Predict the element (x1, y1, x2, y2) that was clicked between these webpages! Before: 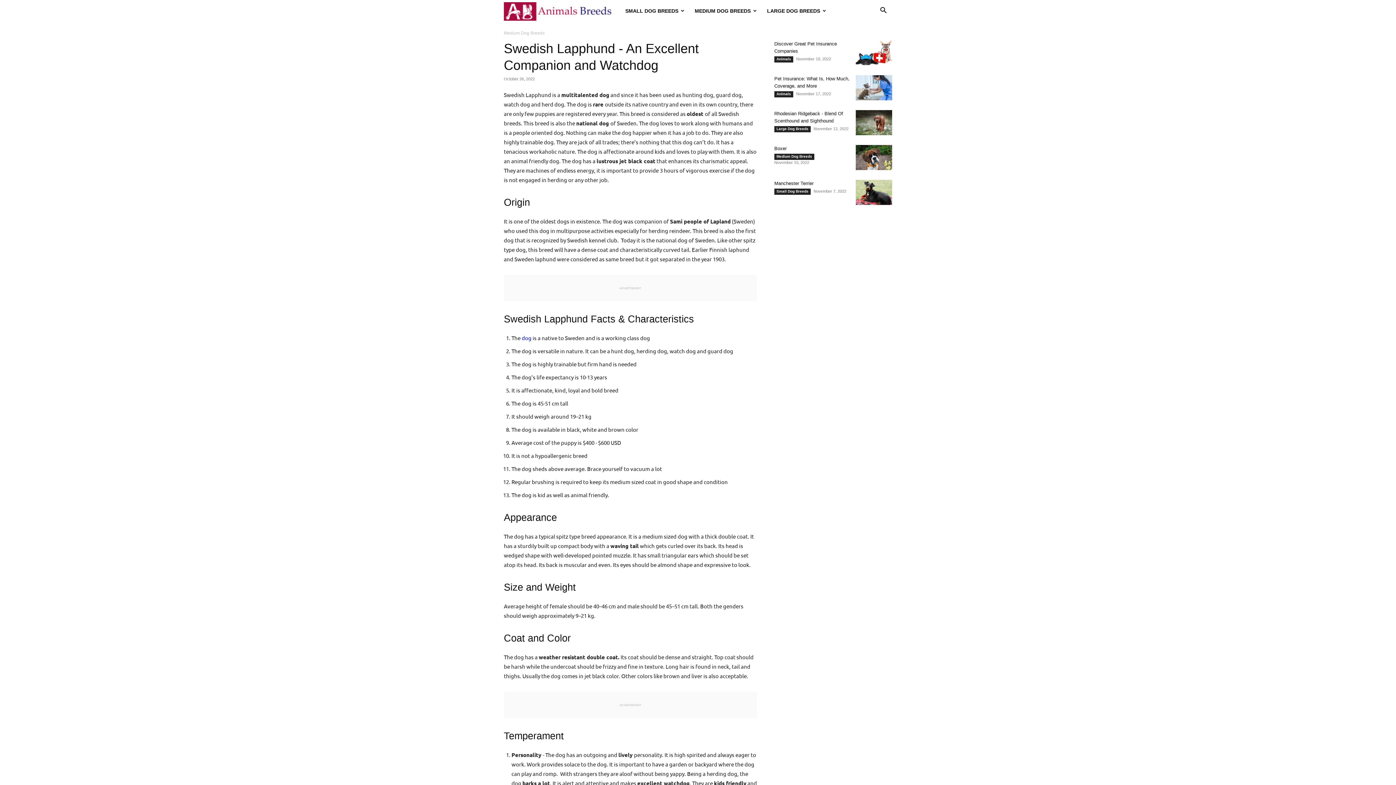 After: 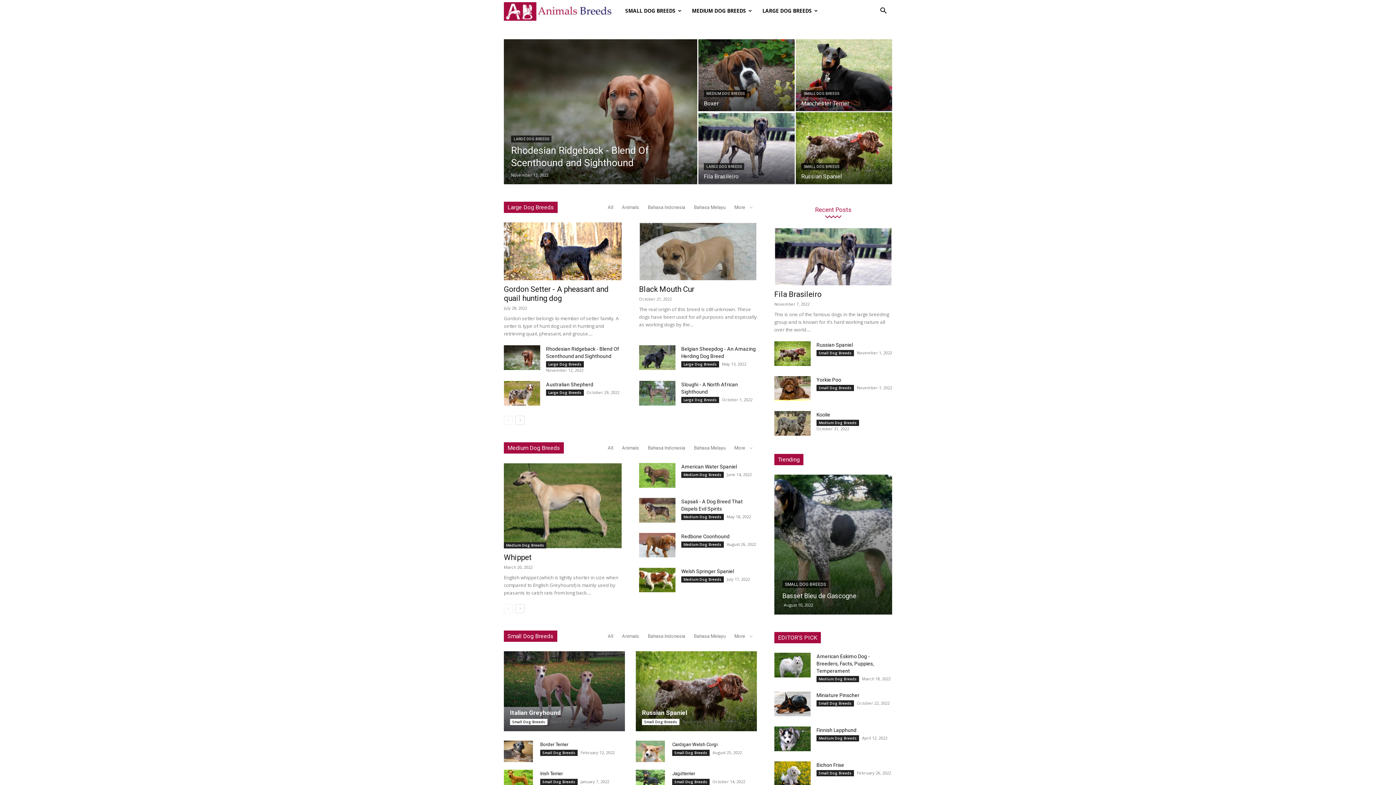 Action: label: Logo bbox: (504, 0, 620, 21)